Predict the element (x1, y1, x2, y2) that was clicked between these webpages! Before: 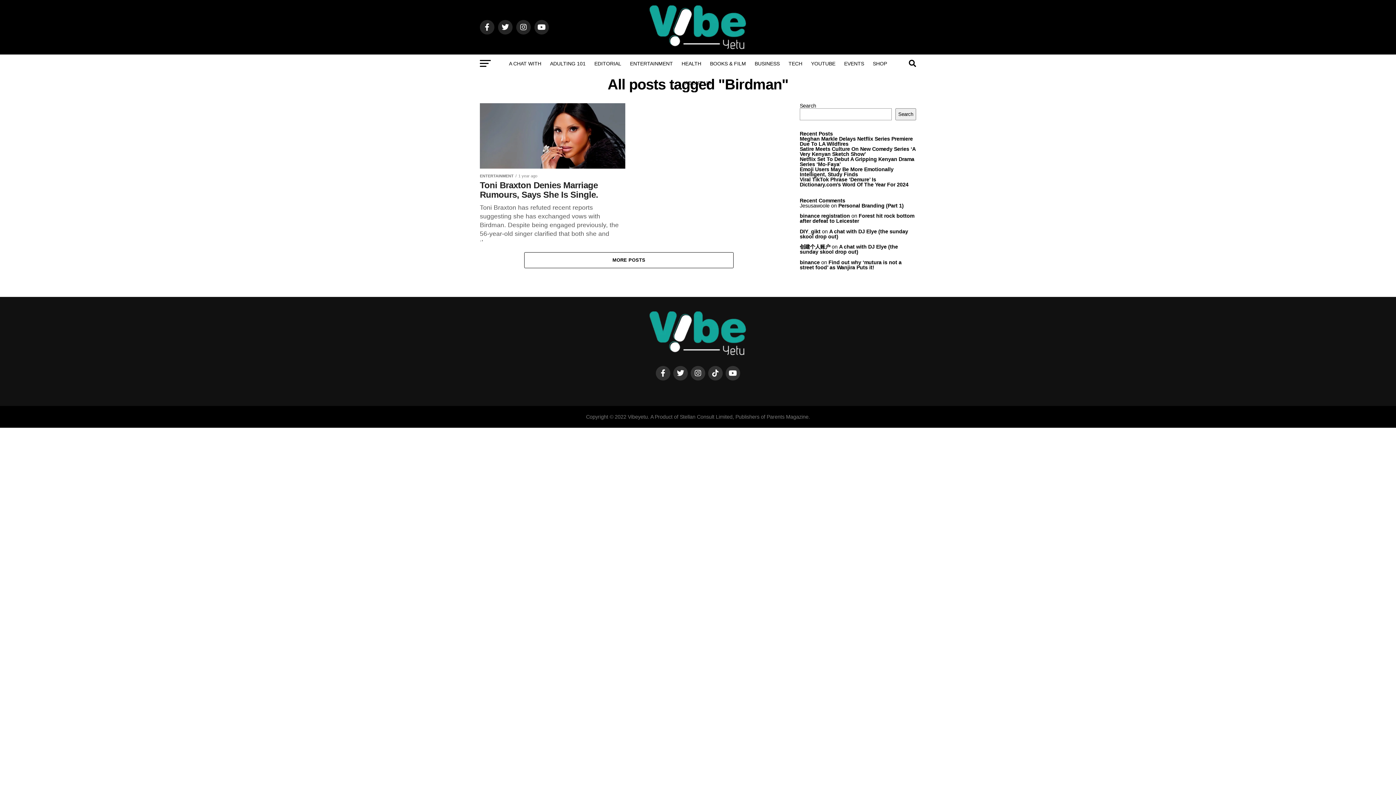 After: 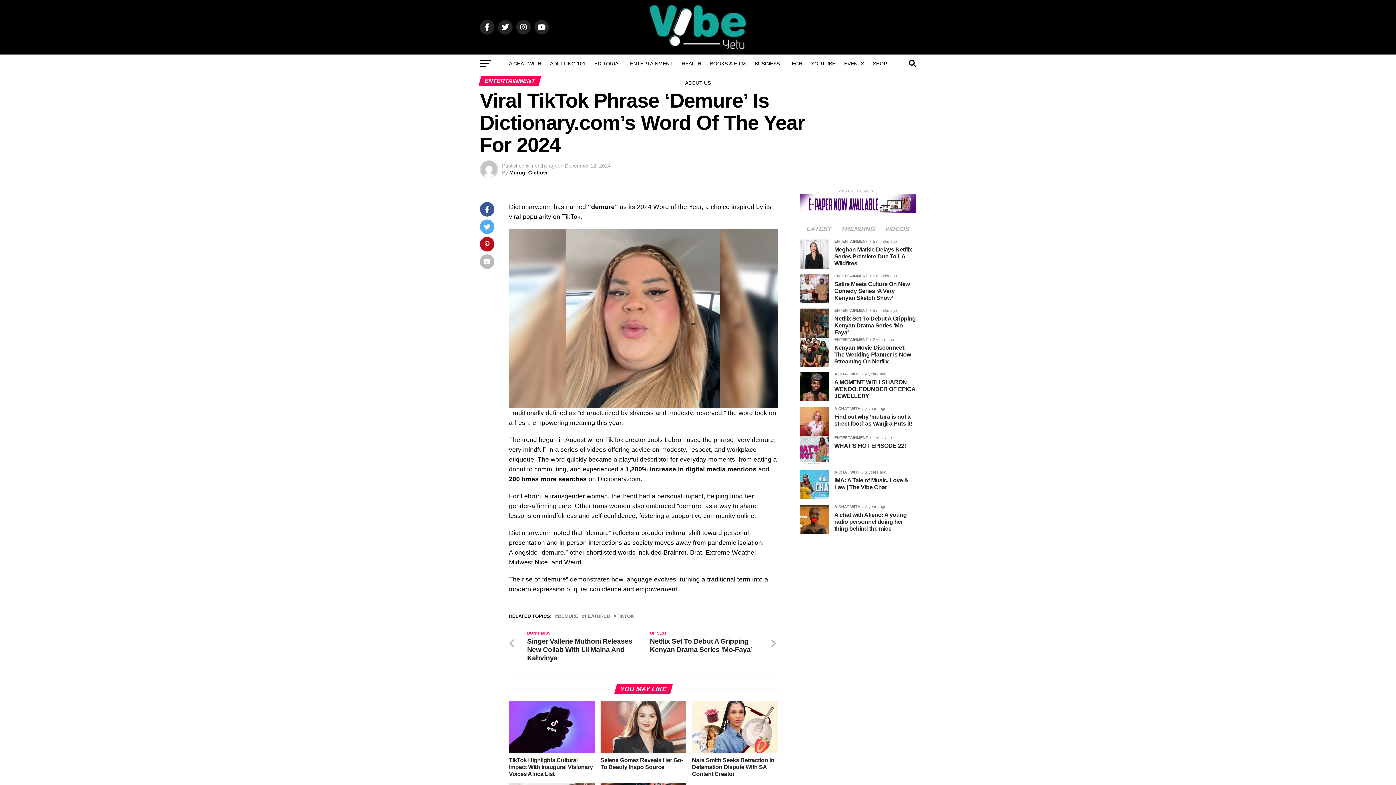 Action: label: Viral TikTok Phrase ‘Demure’ Is Dictionary.com’s Word Of The Year For 2024 bbox: (800, 176, 908, 187)